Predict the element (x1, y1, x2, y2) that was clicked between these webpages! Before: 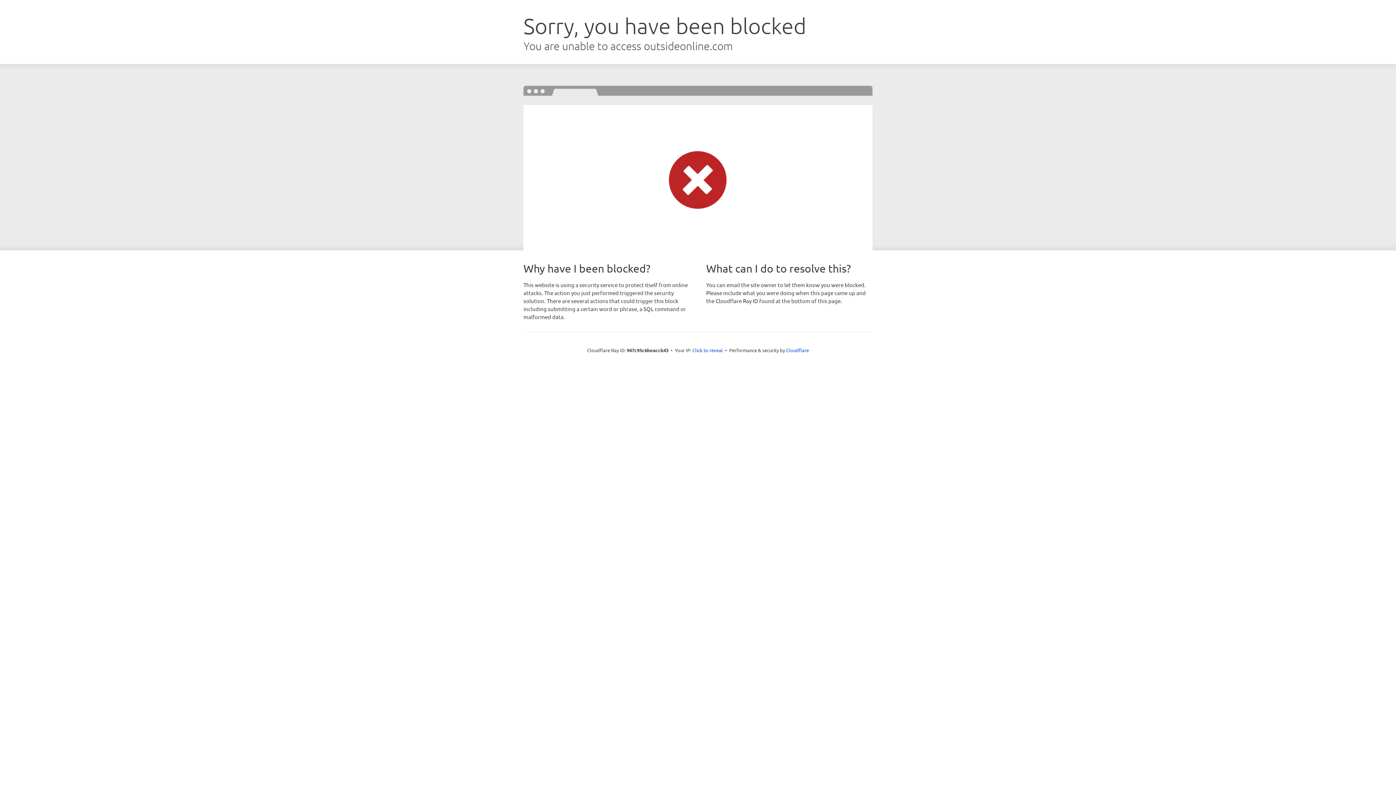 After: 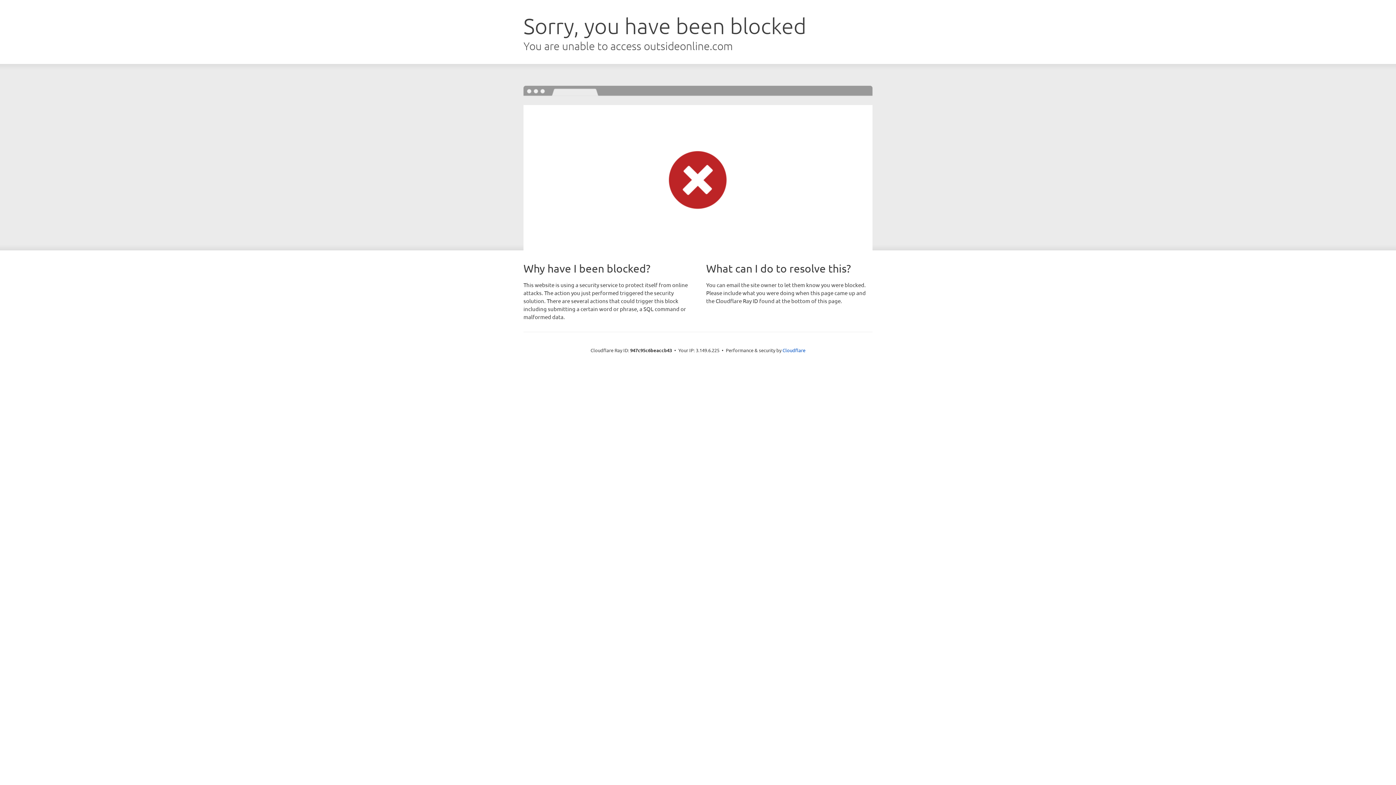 Action: bbox: (692, 346, 723, 353) label: Click to reveal